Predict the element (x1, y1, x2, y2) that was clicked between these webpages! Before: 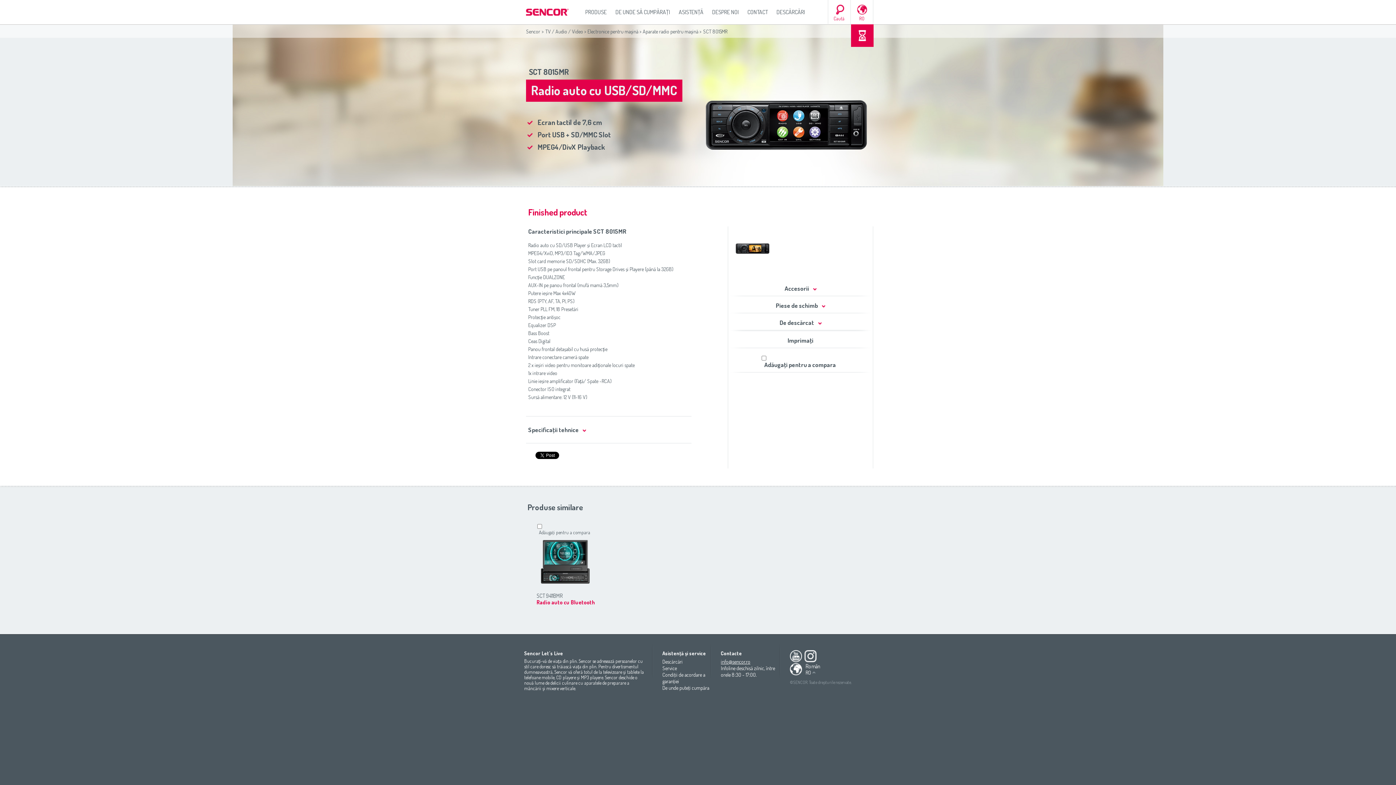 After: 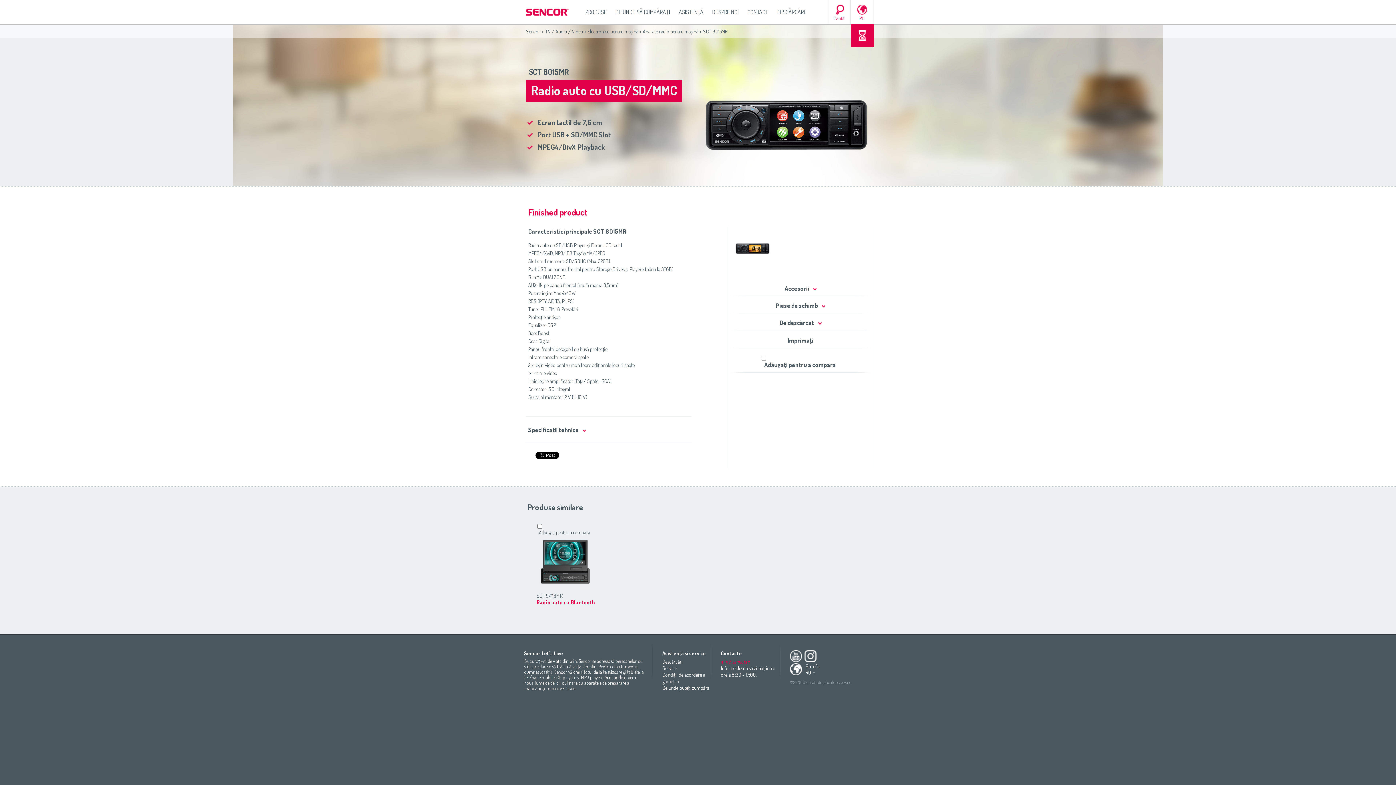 Action: bbox: (721, 658, 750, 665) label: info@sencor.ro